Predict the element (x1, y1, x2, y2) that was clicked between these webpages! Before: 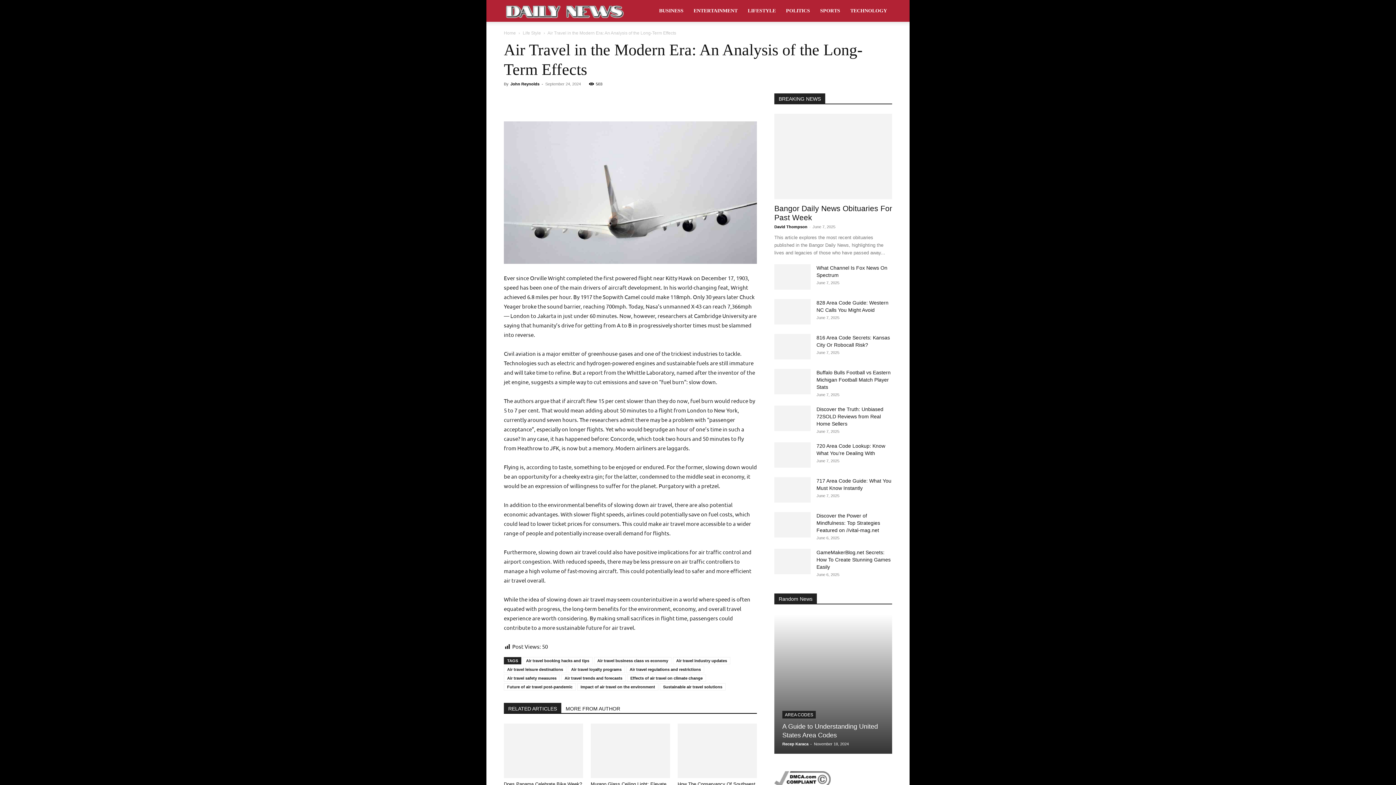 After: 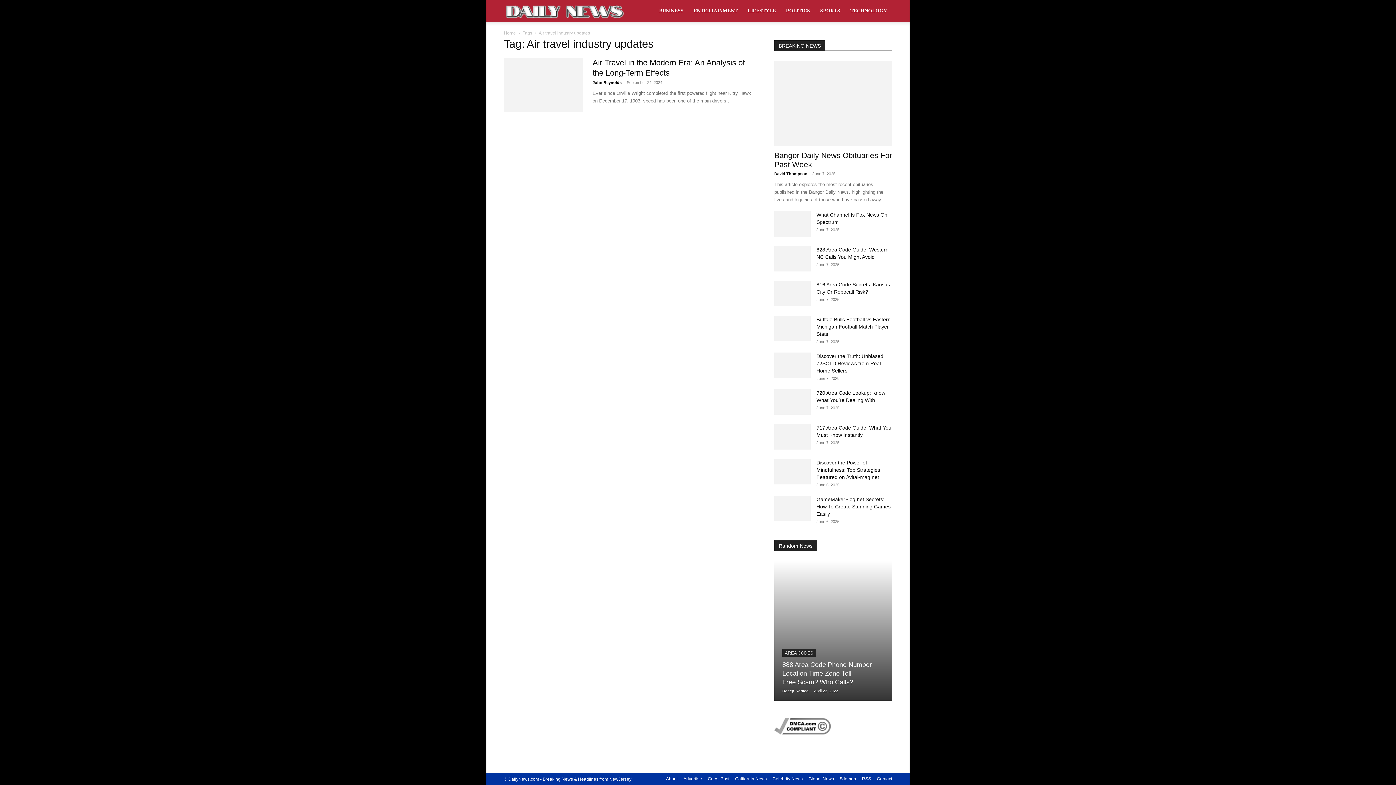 Action: bbox: (673, 657, 730, 664) label: Air travel industry updates